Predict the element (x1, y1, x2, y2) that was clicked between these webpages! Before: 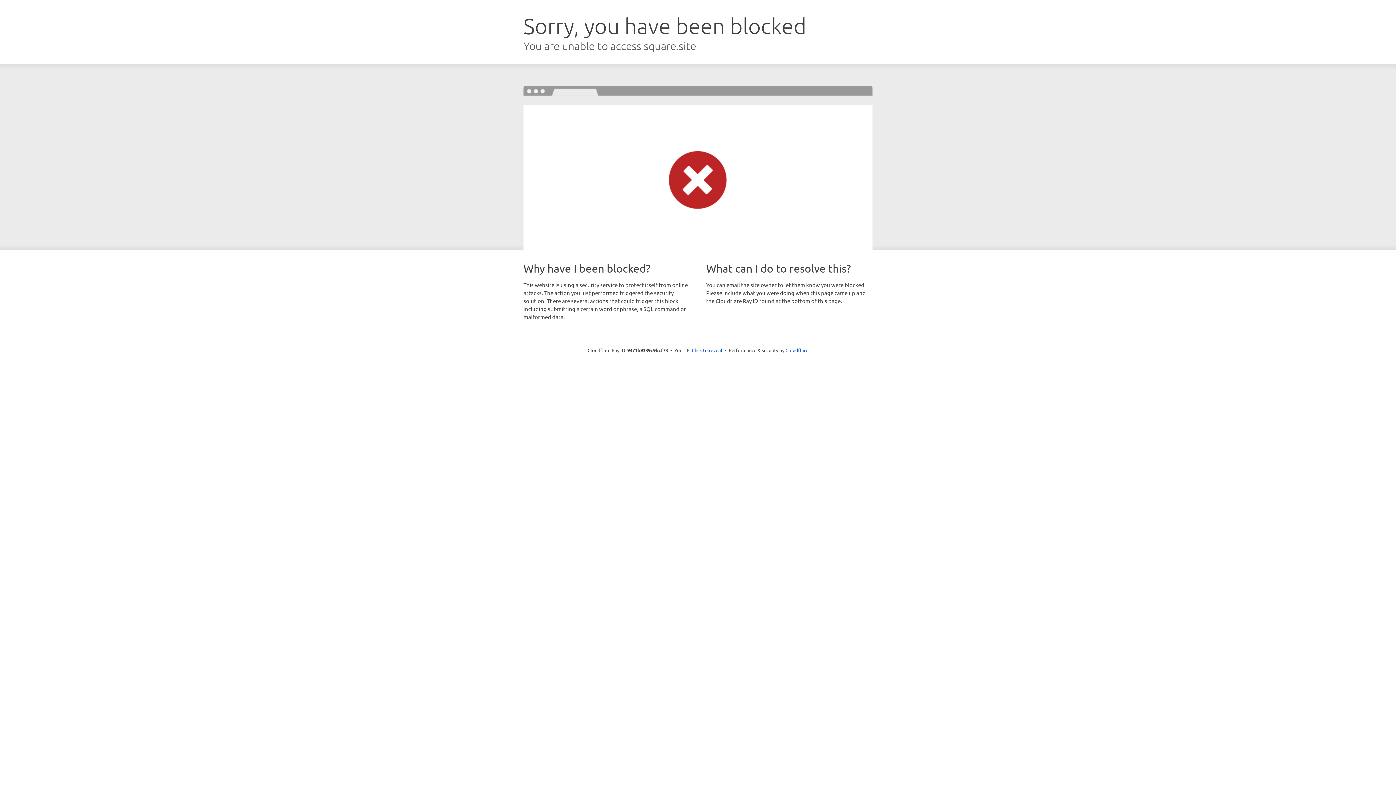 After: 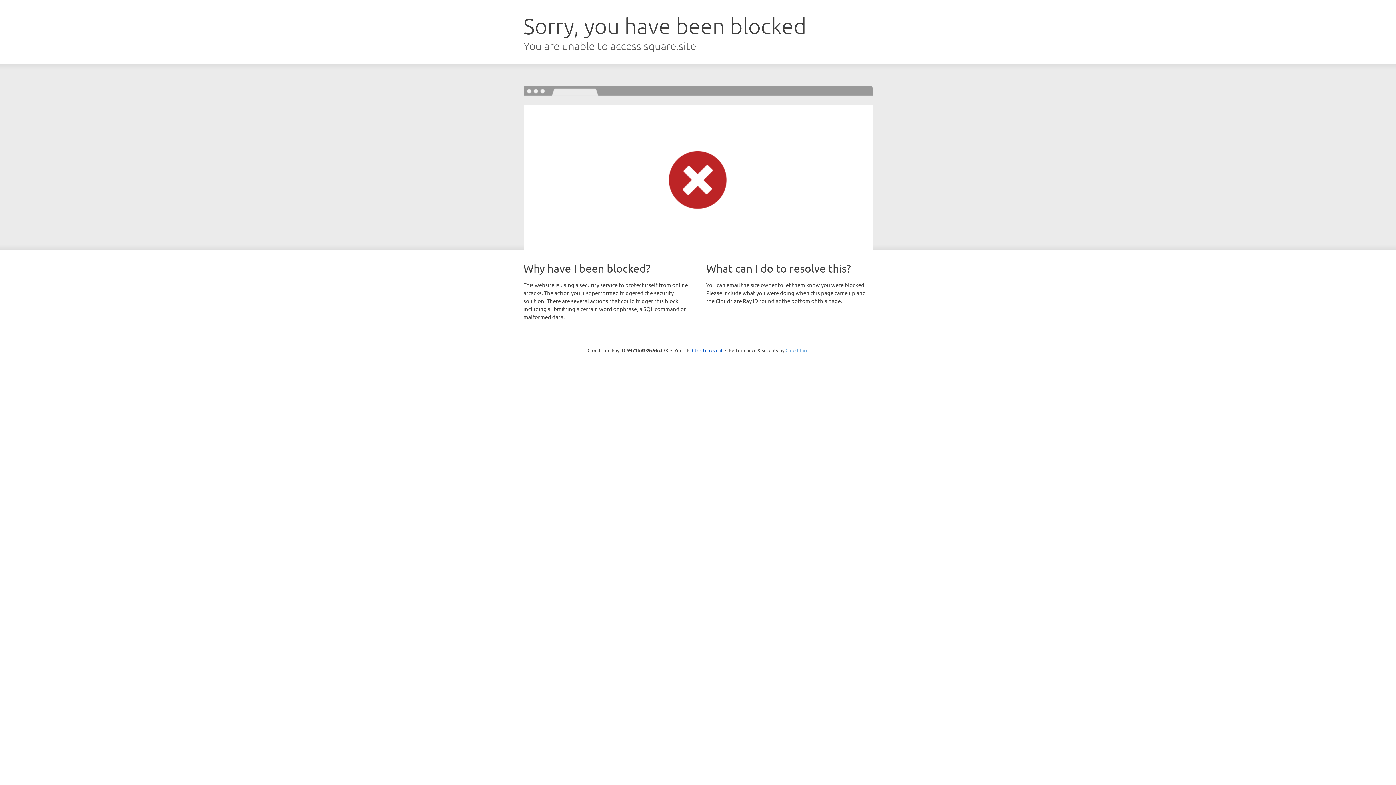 Action: label: Cloudflare bbox: (785, 347, 808, 353)